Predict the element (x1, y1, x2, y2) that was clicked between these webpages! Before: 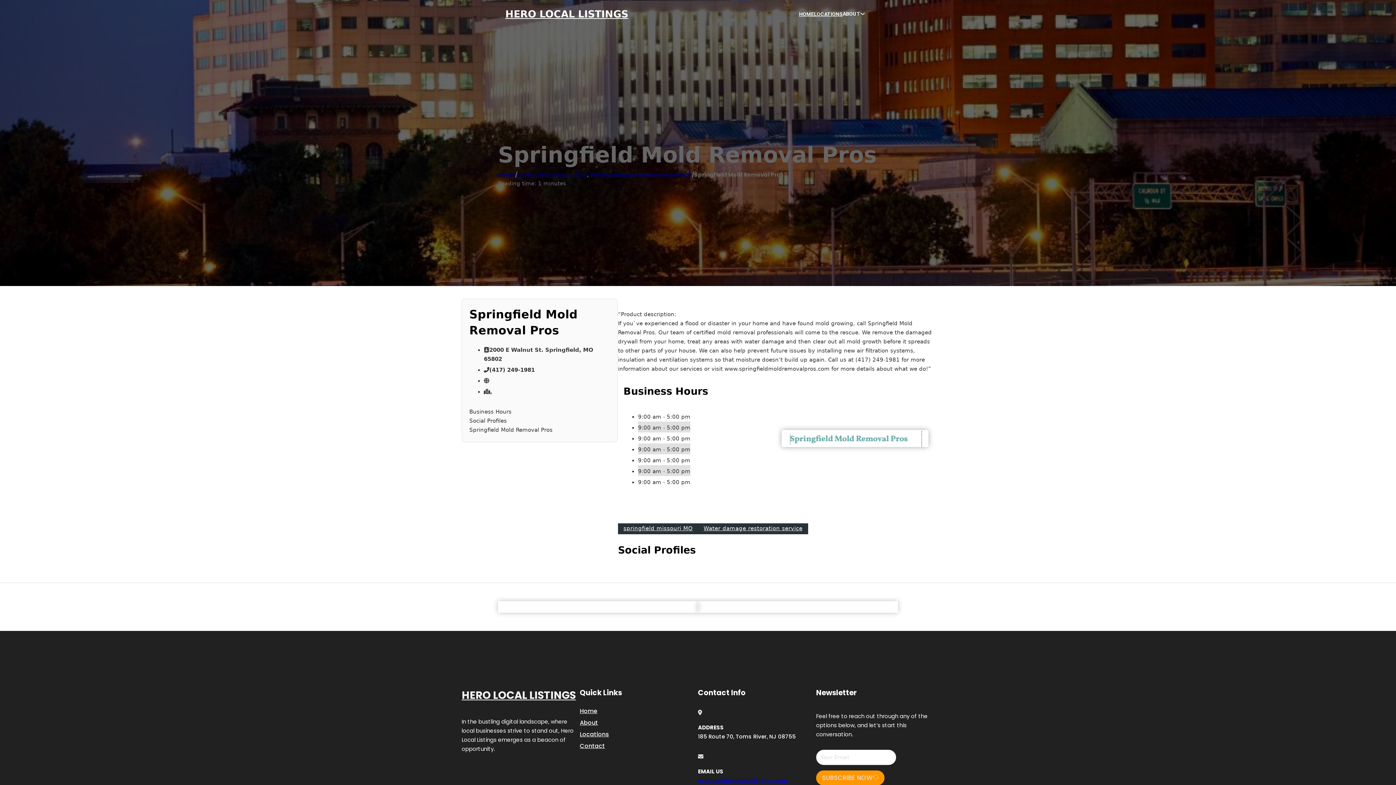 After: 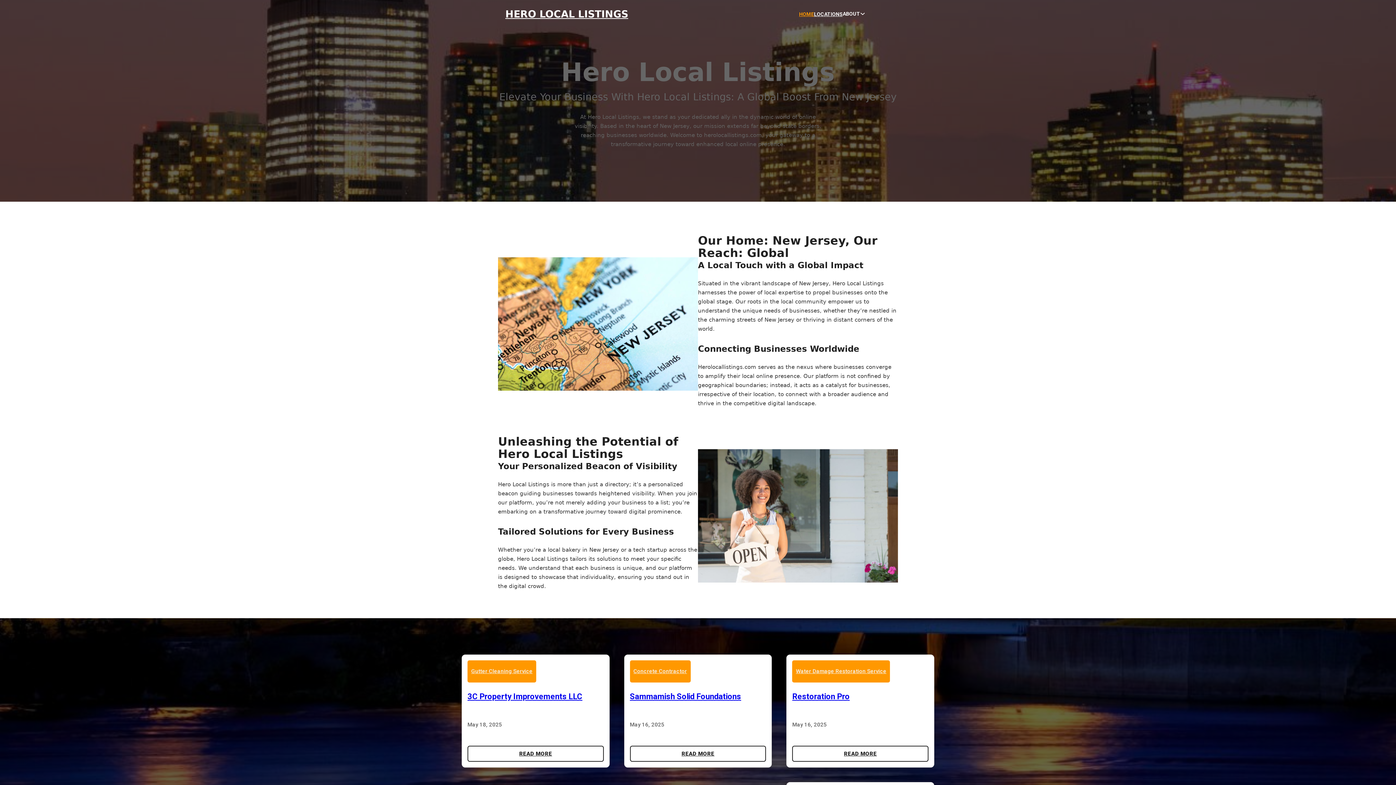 Action: bbox: (580, 706, 597, 716) label: Home